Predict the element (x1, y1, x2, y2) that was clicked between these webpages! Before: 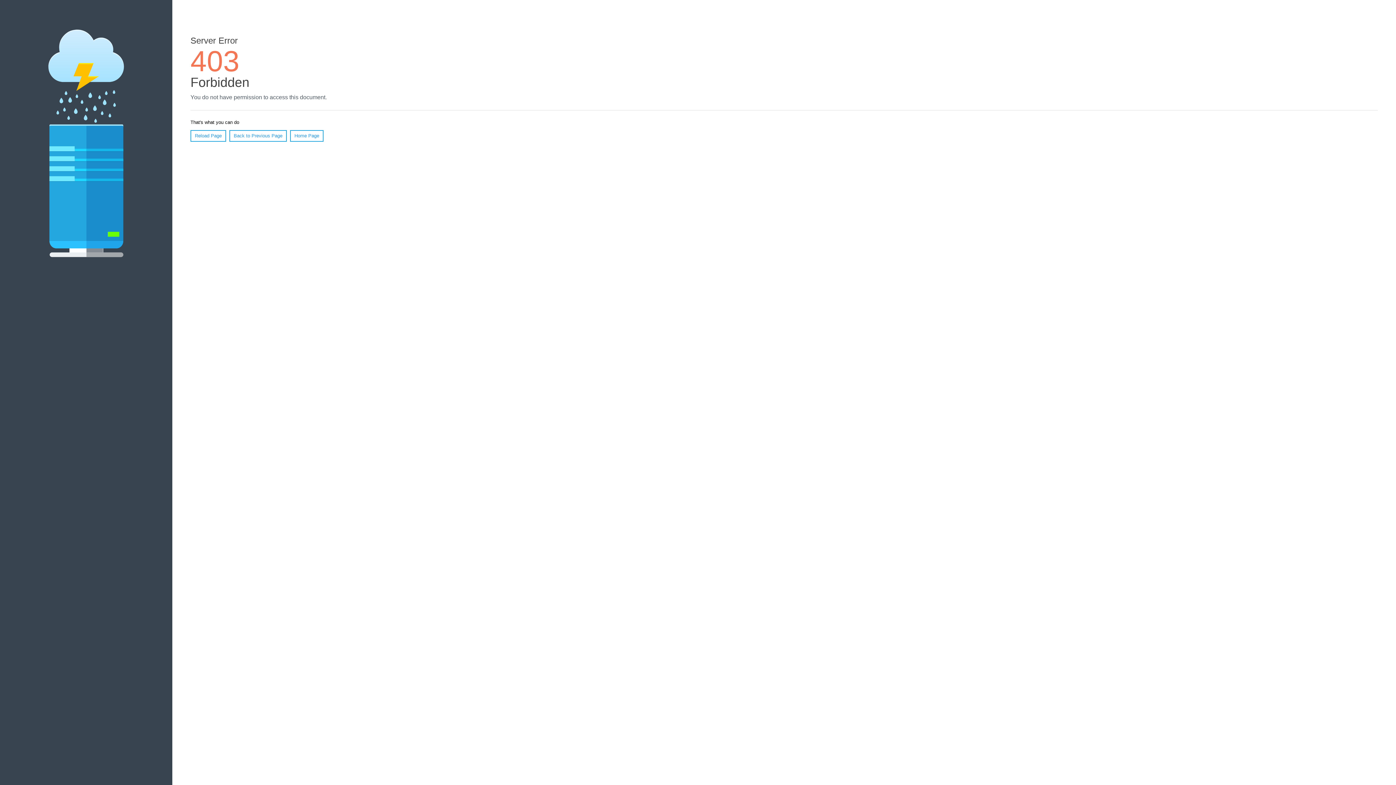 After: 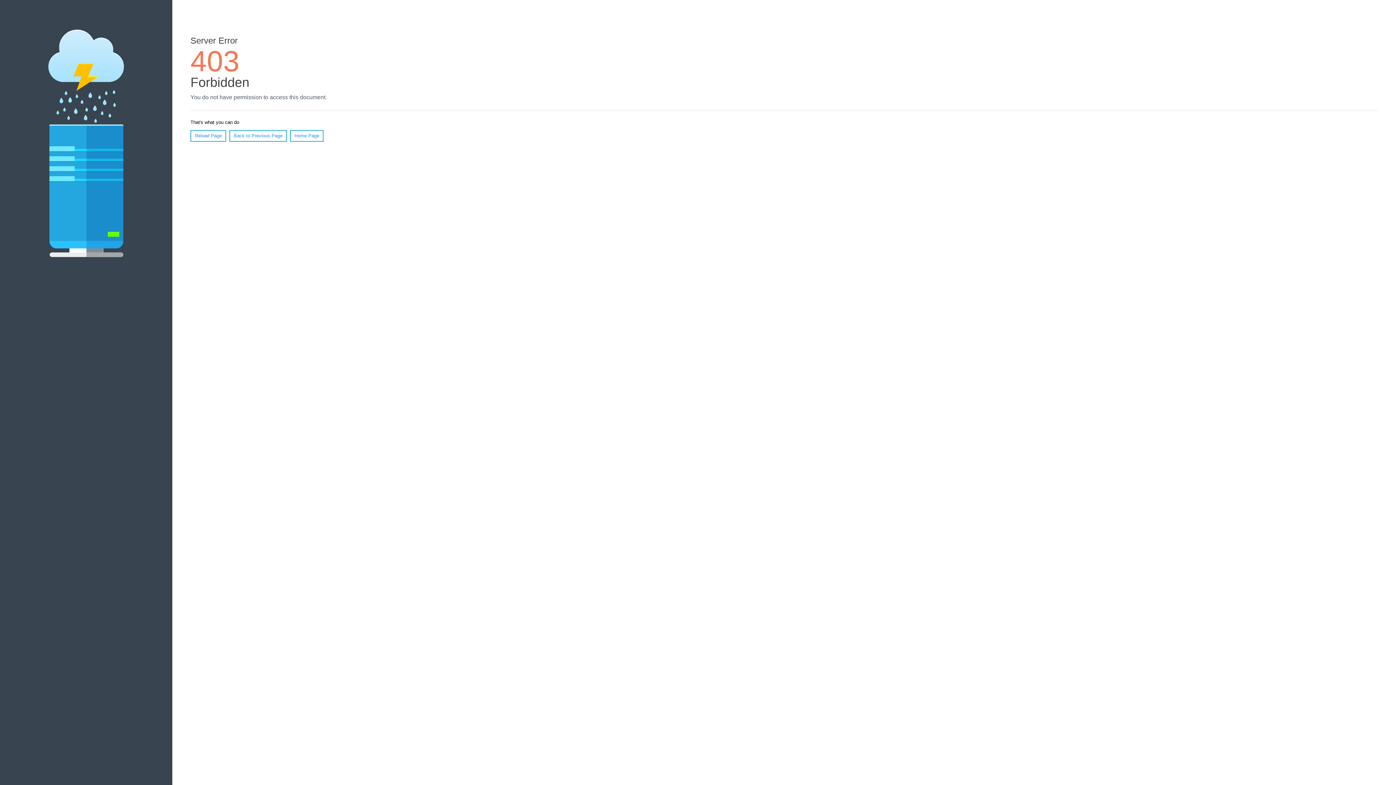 Action: label: Reload Page bbox: (190, 130, 226, 141)